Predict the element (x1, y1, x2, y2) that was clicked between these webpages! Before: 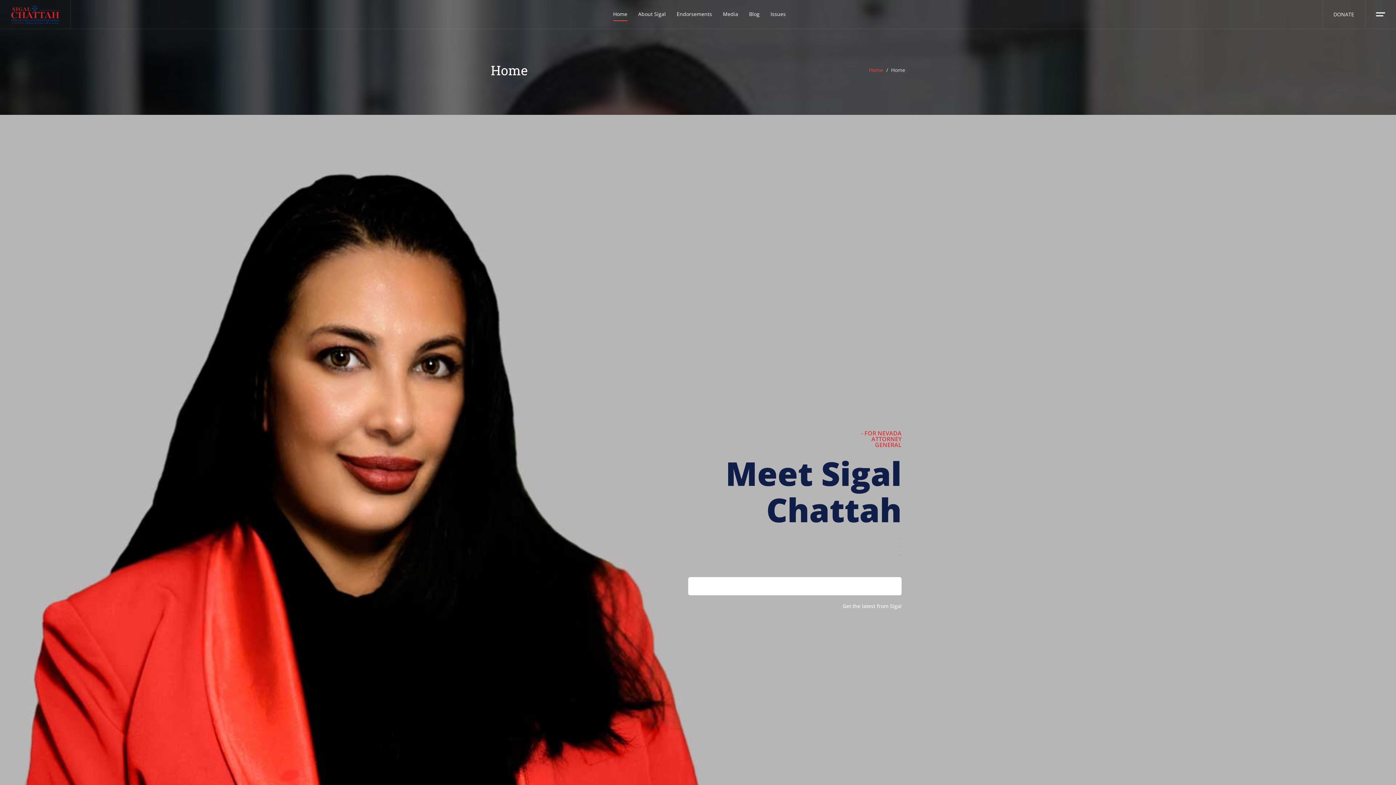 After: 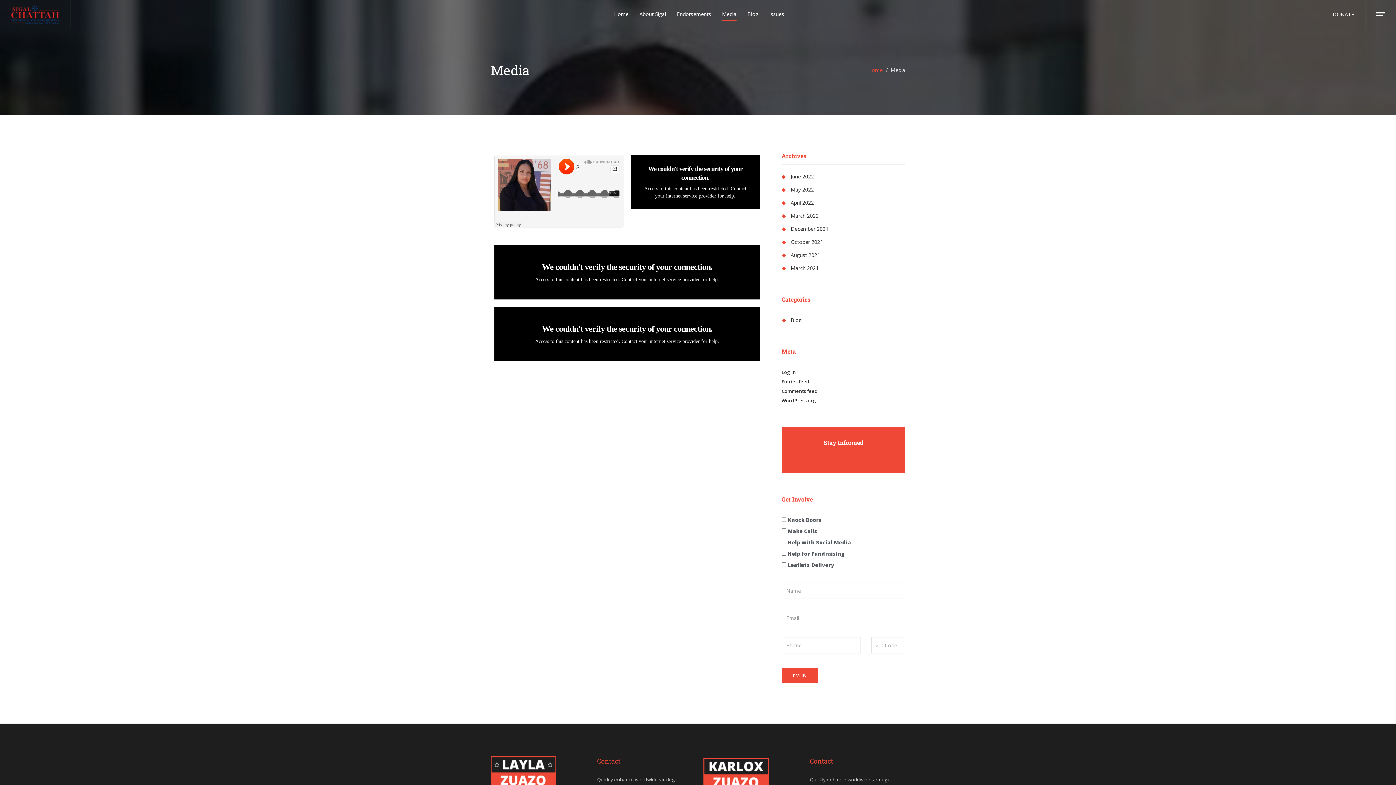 Action: bbox: (723, 7, 738, 20) label: Media